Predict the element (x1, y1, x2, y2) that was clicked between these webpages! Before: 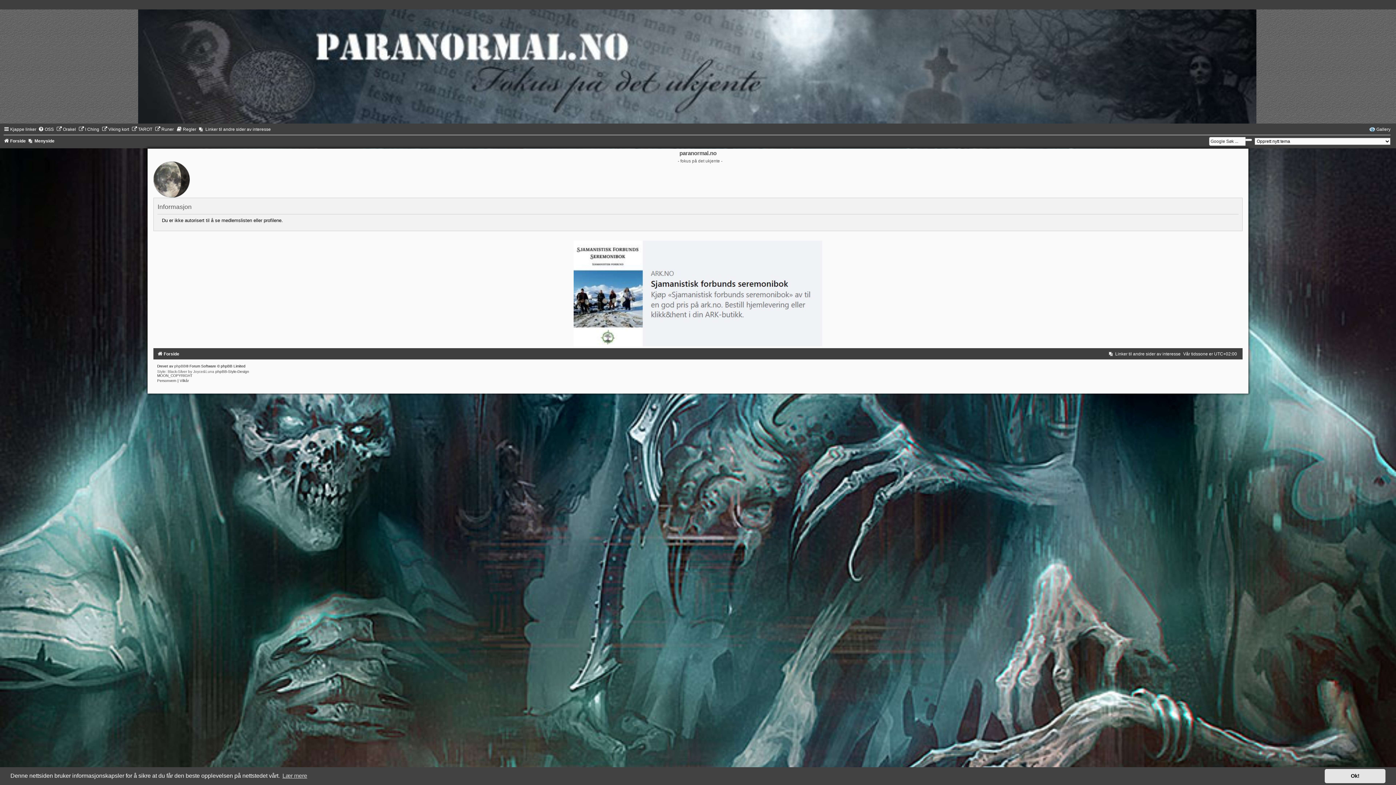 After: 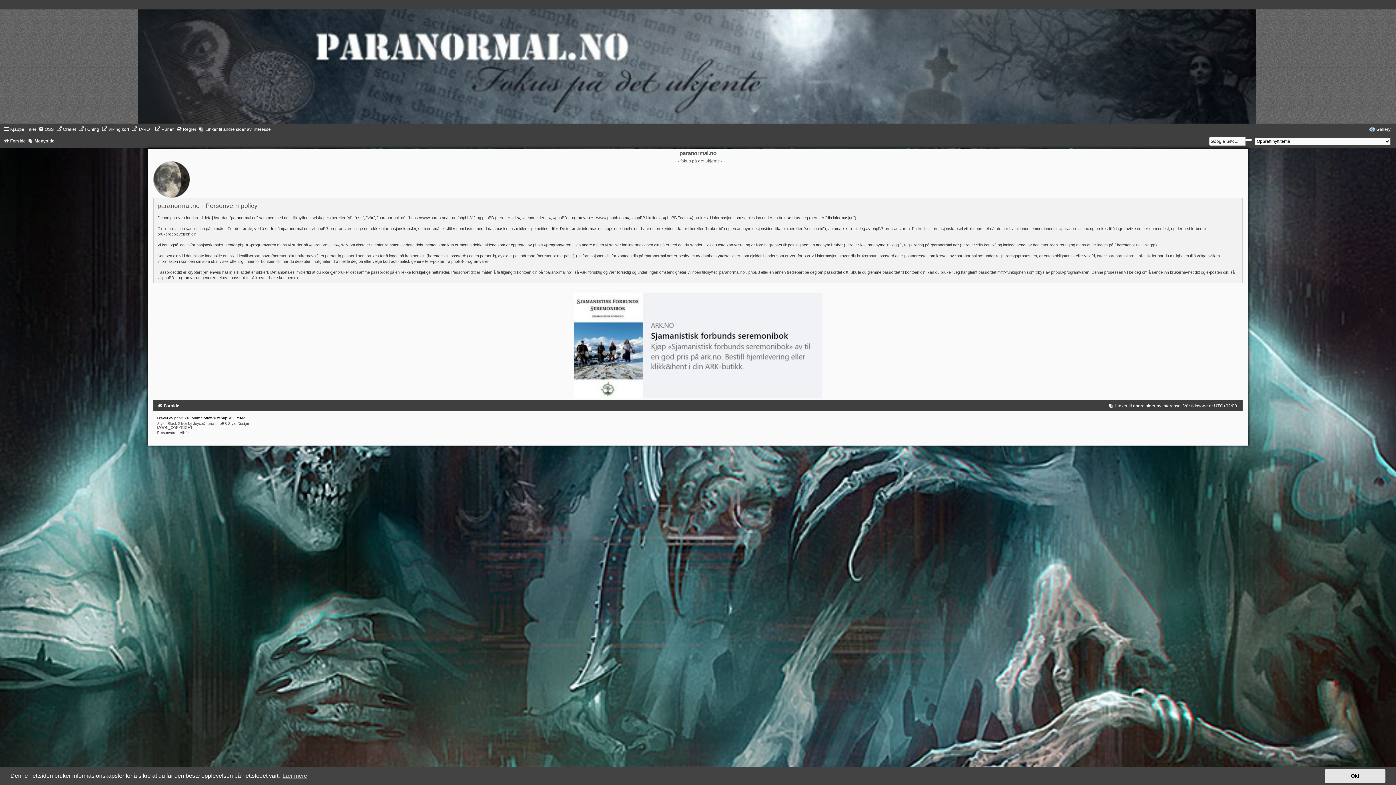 Action: label: Personvern  bbox: (157, 378, 177, 382)